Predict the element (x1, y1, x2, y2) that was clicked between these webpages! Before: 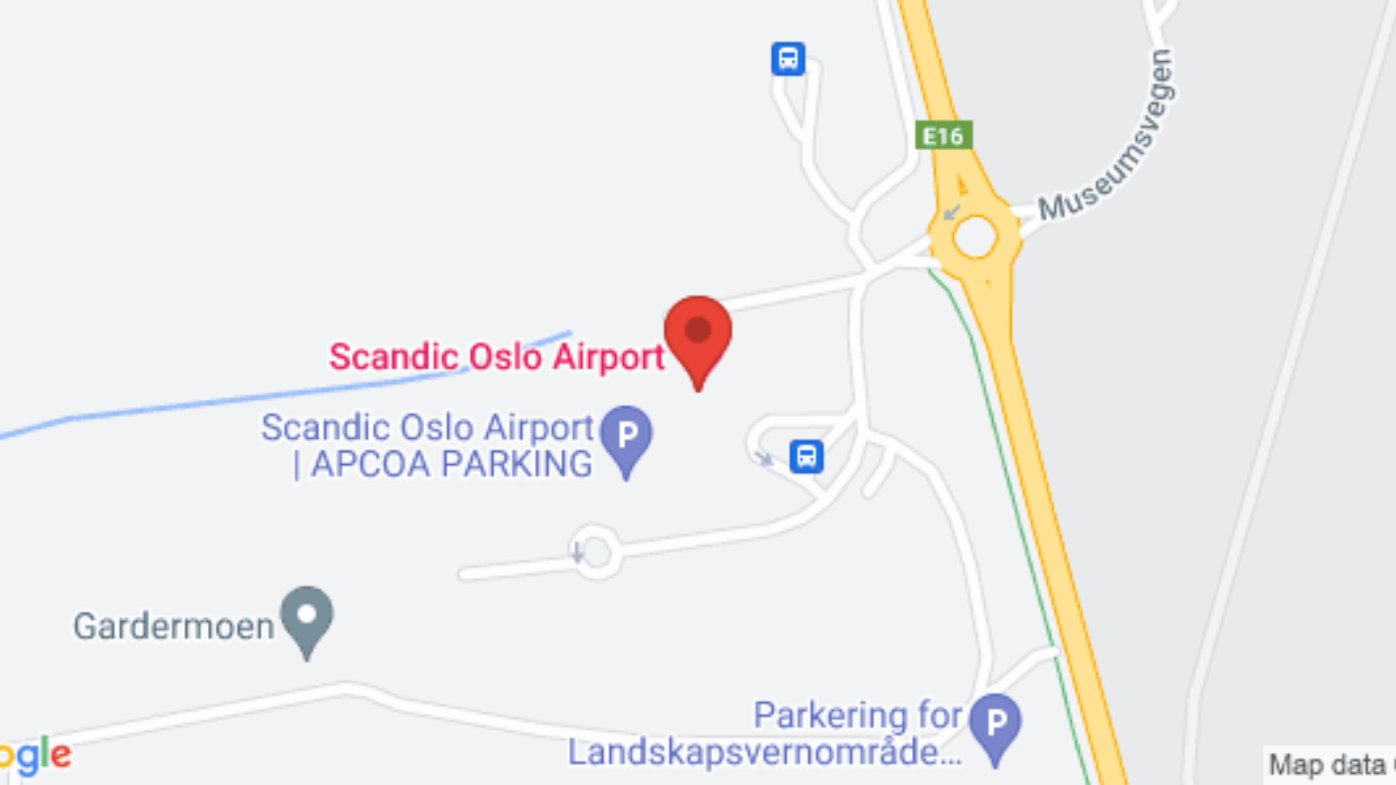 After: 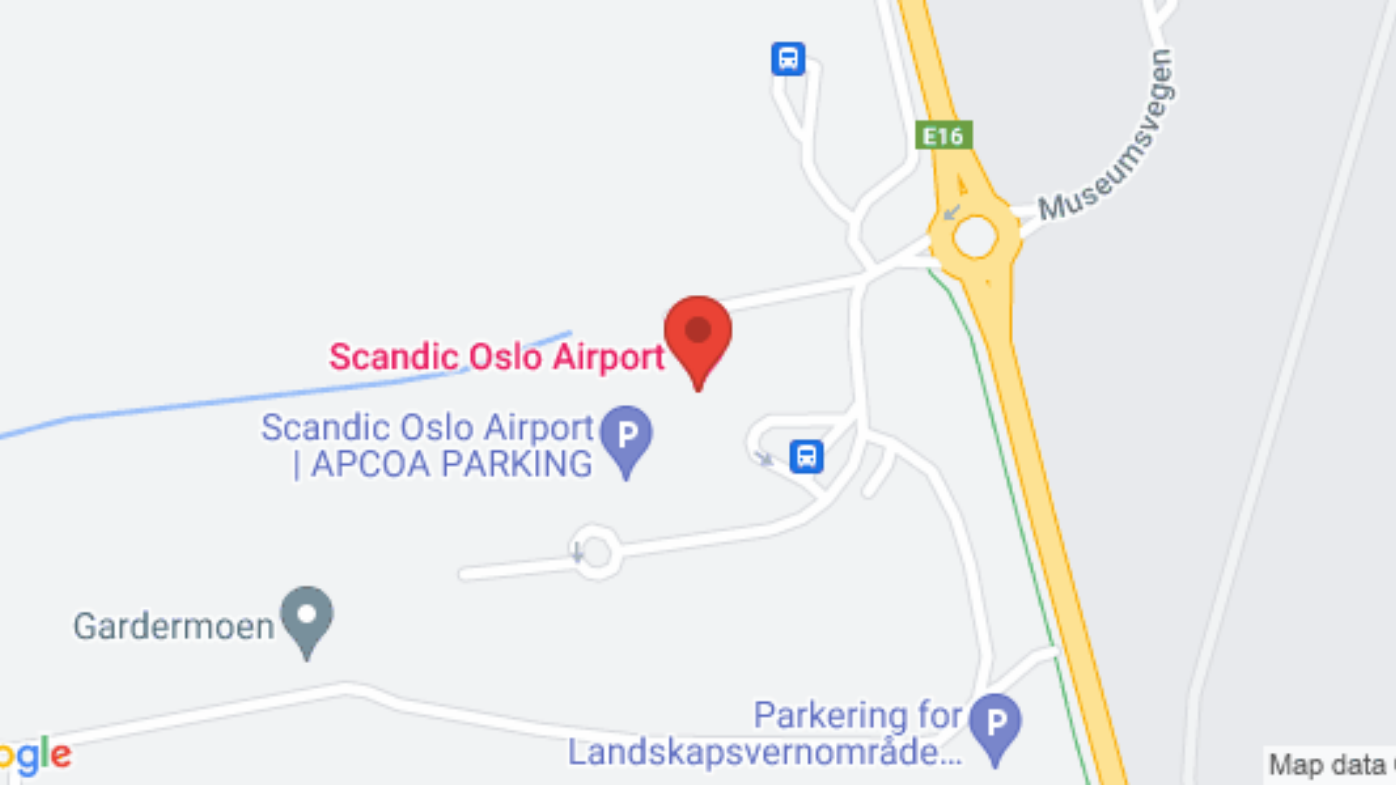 Action: label: Ravinevegen 15, 2060 Gardermoen, Norge bbox: (0, 509, 1396, 526)